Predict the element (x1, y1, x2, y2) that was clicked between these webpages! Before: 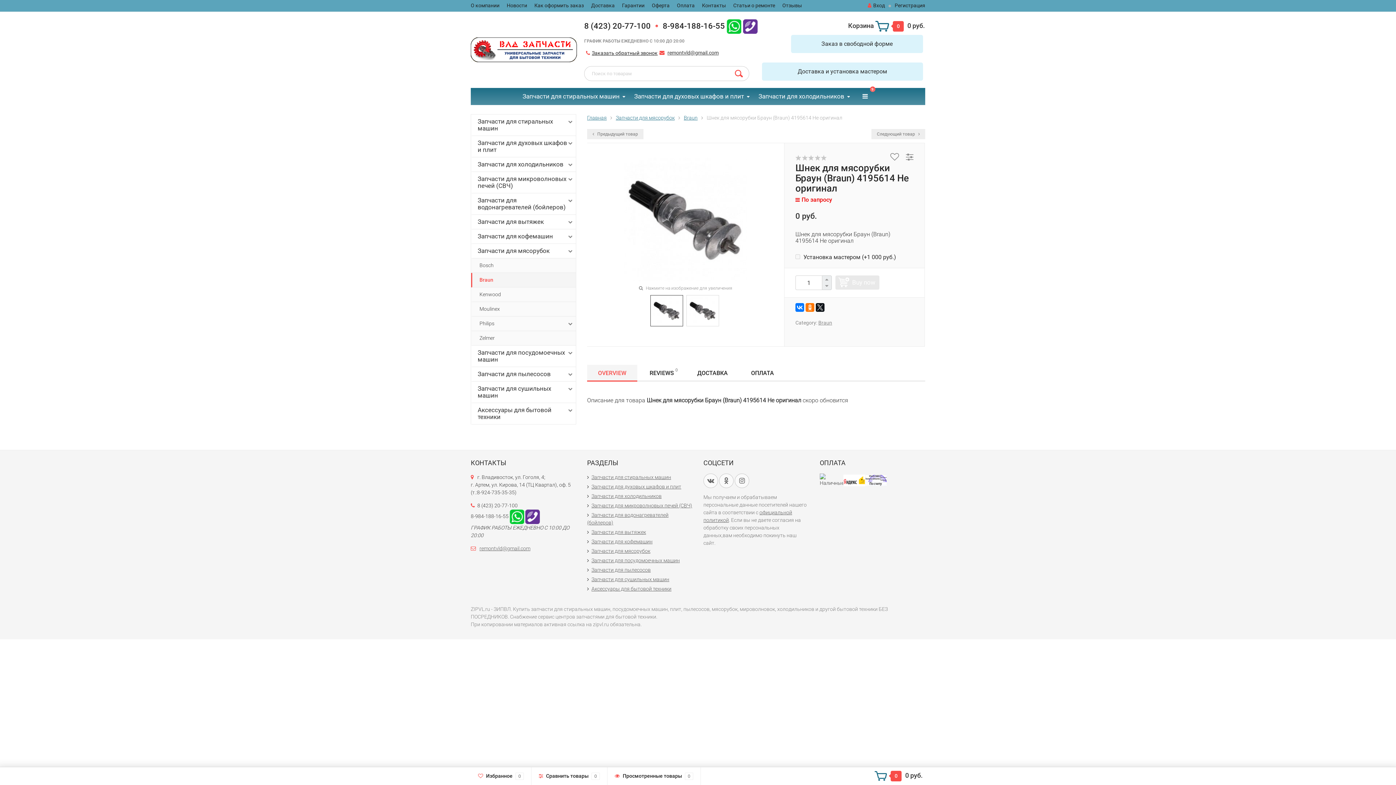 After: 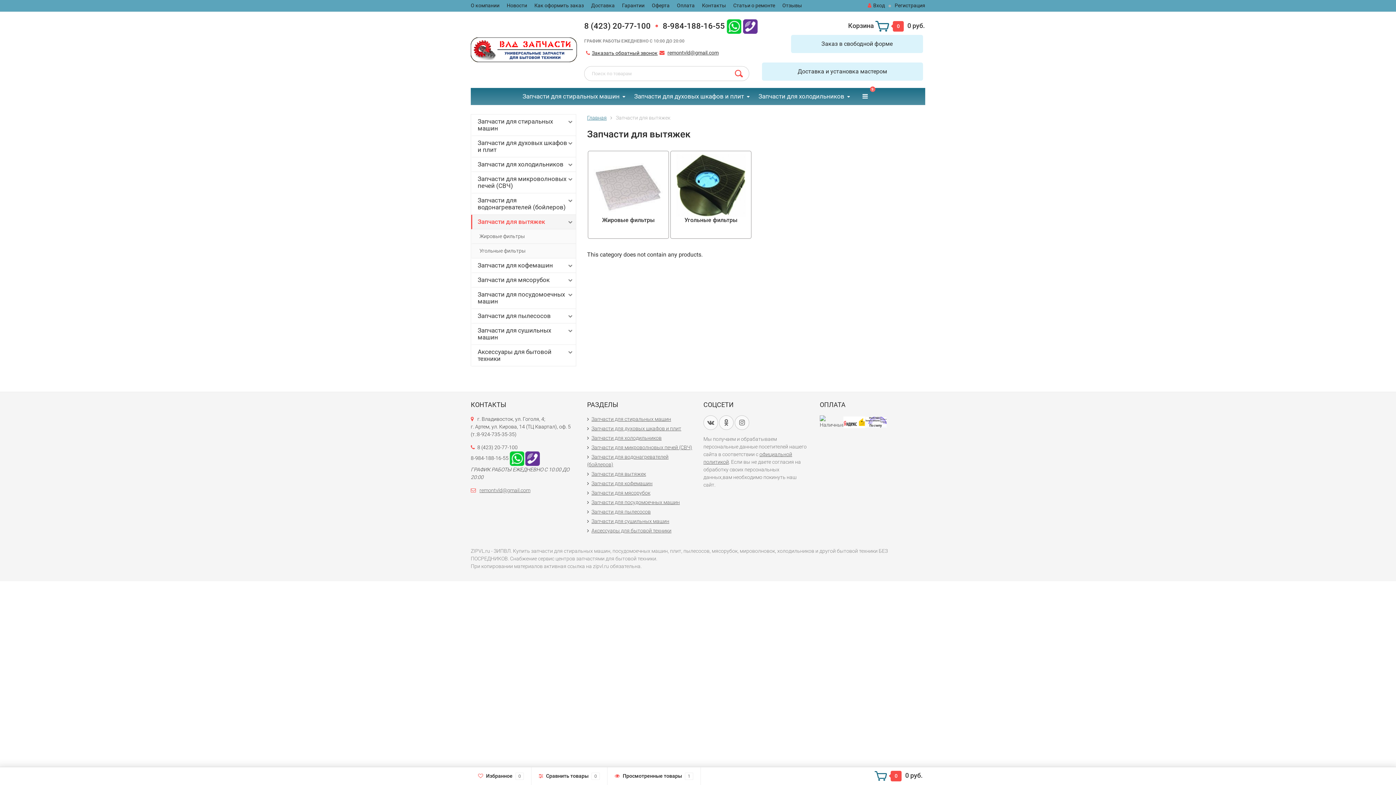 Action: bbox: (471, 214, 576, 229) label: Запчасти для вытяжек